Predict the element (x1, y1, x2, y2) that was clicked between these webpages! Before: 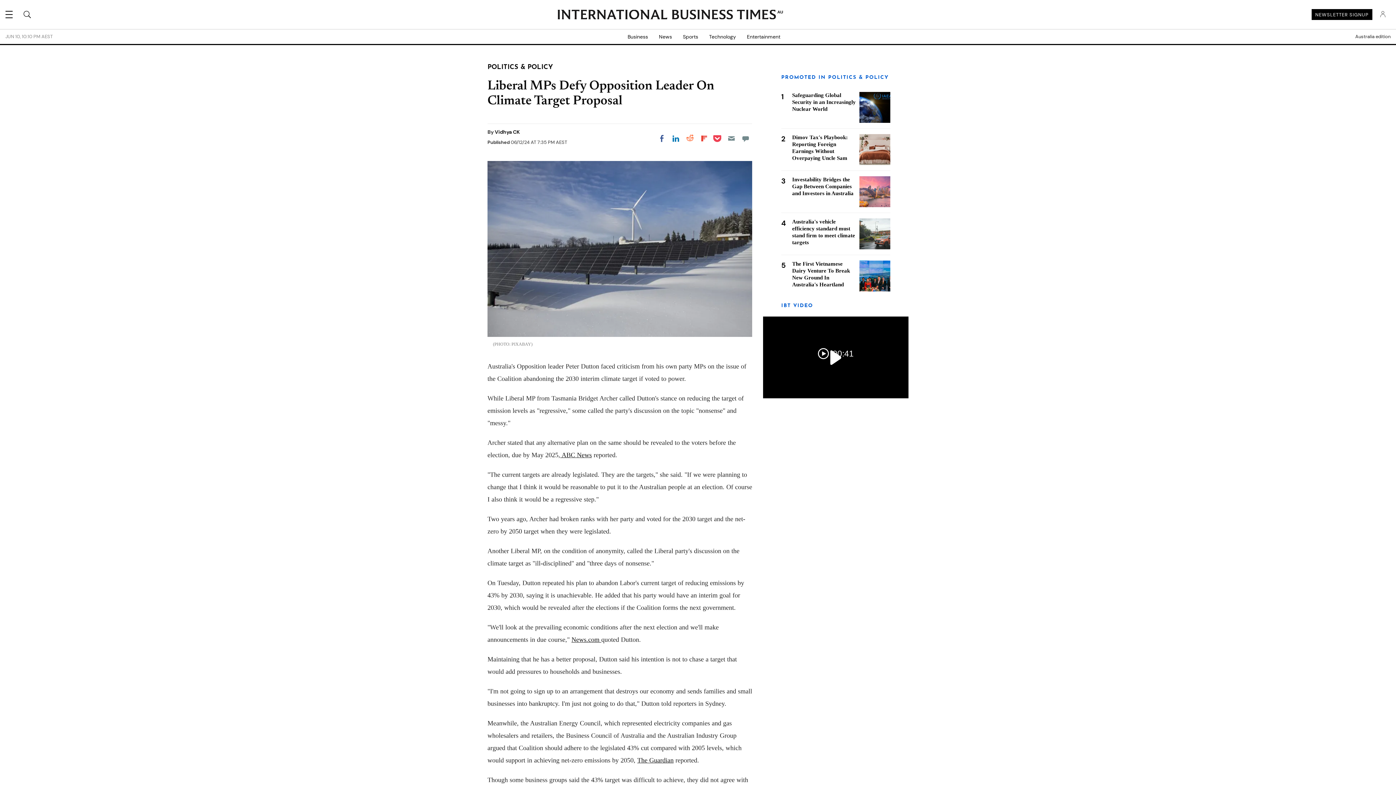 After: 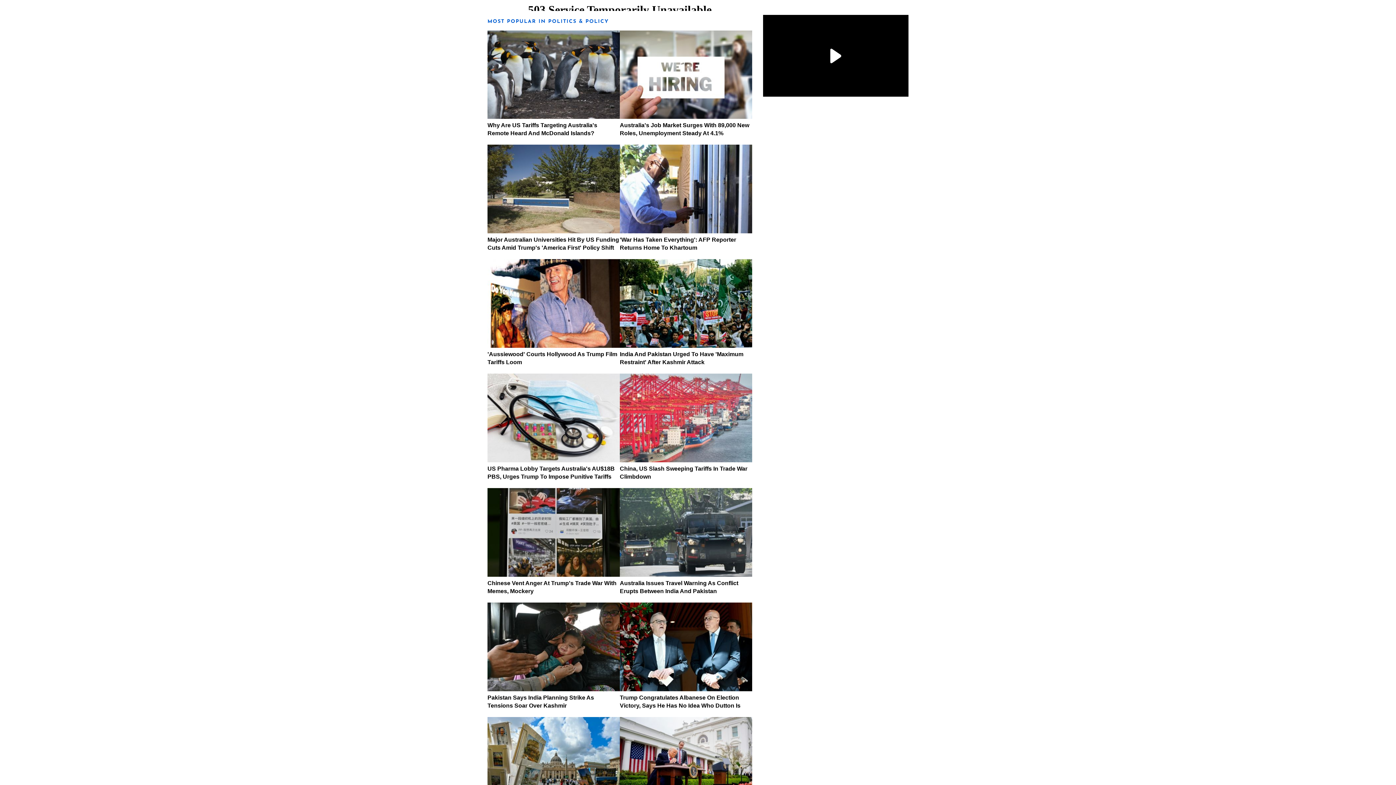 Action: label: Move to comment bbox: (739, 132, 752, 145)